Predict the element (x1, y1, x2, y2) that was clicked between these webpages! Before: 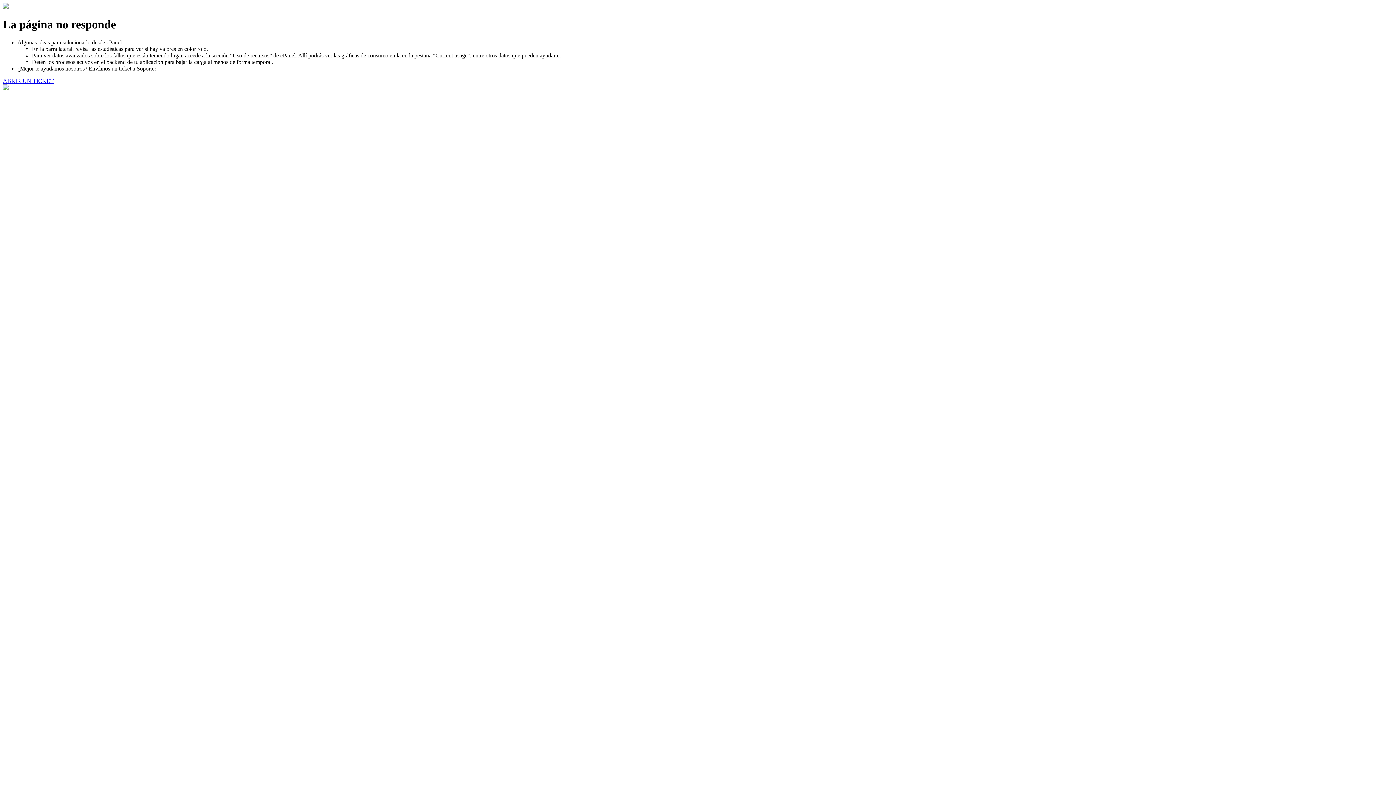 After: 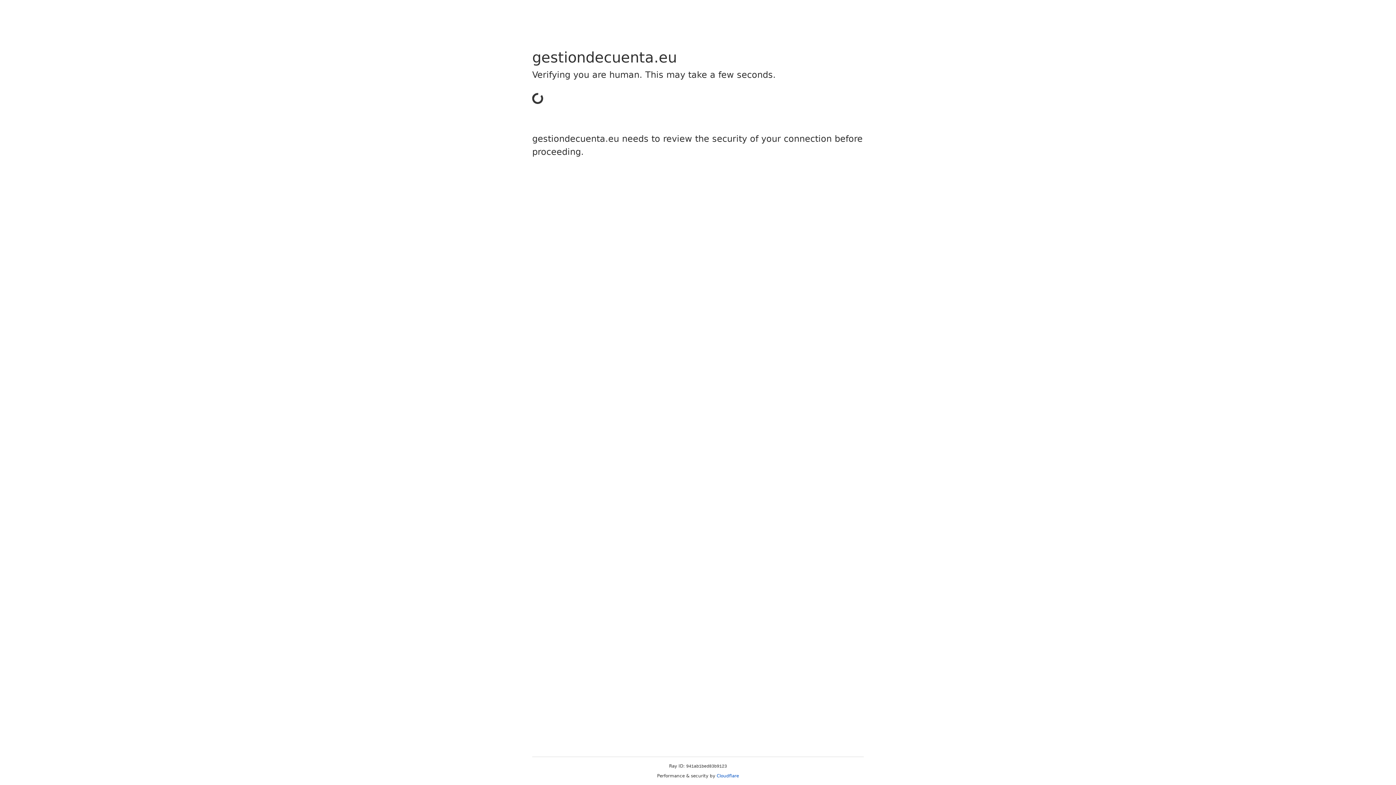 Action: bbox: (2, 77, 53, 83) label: ABRIR UN TICKET